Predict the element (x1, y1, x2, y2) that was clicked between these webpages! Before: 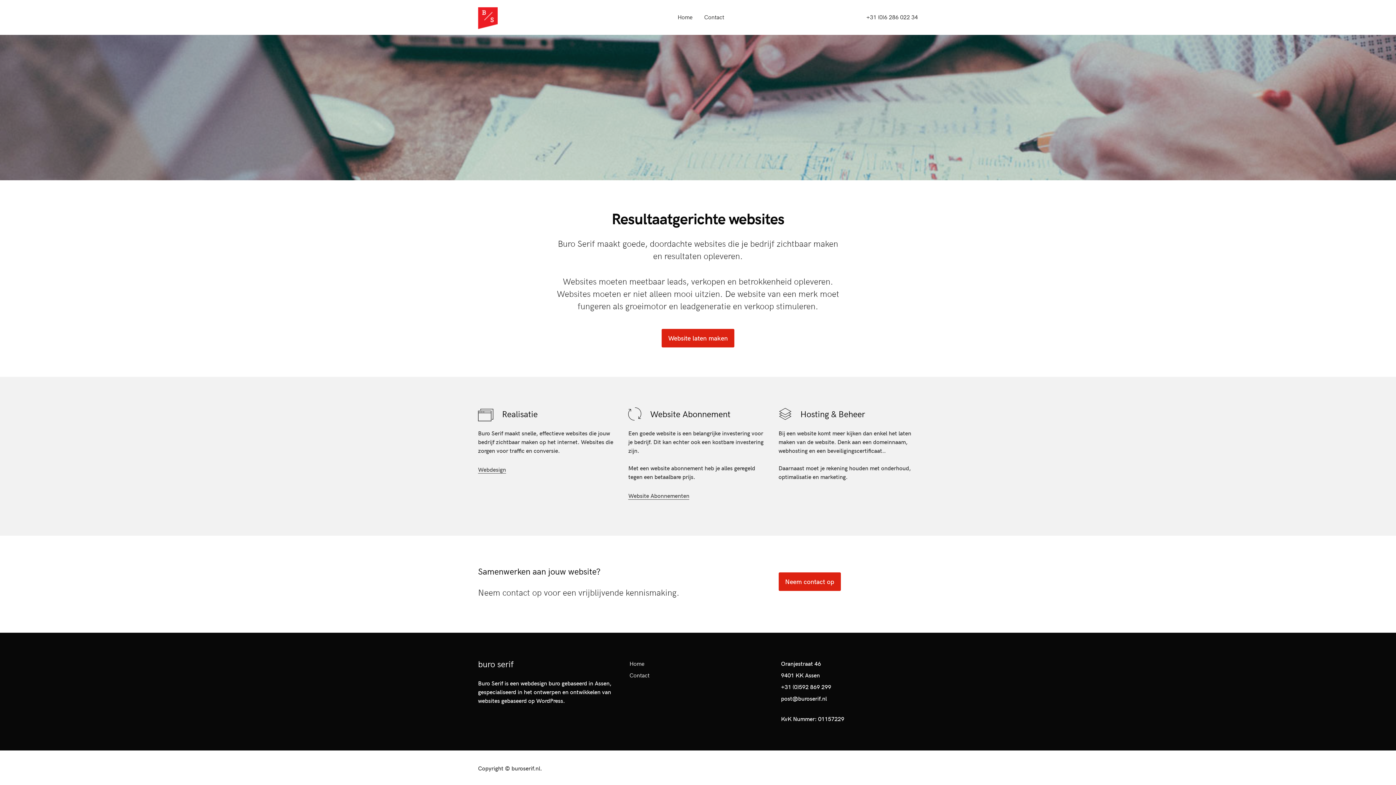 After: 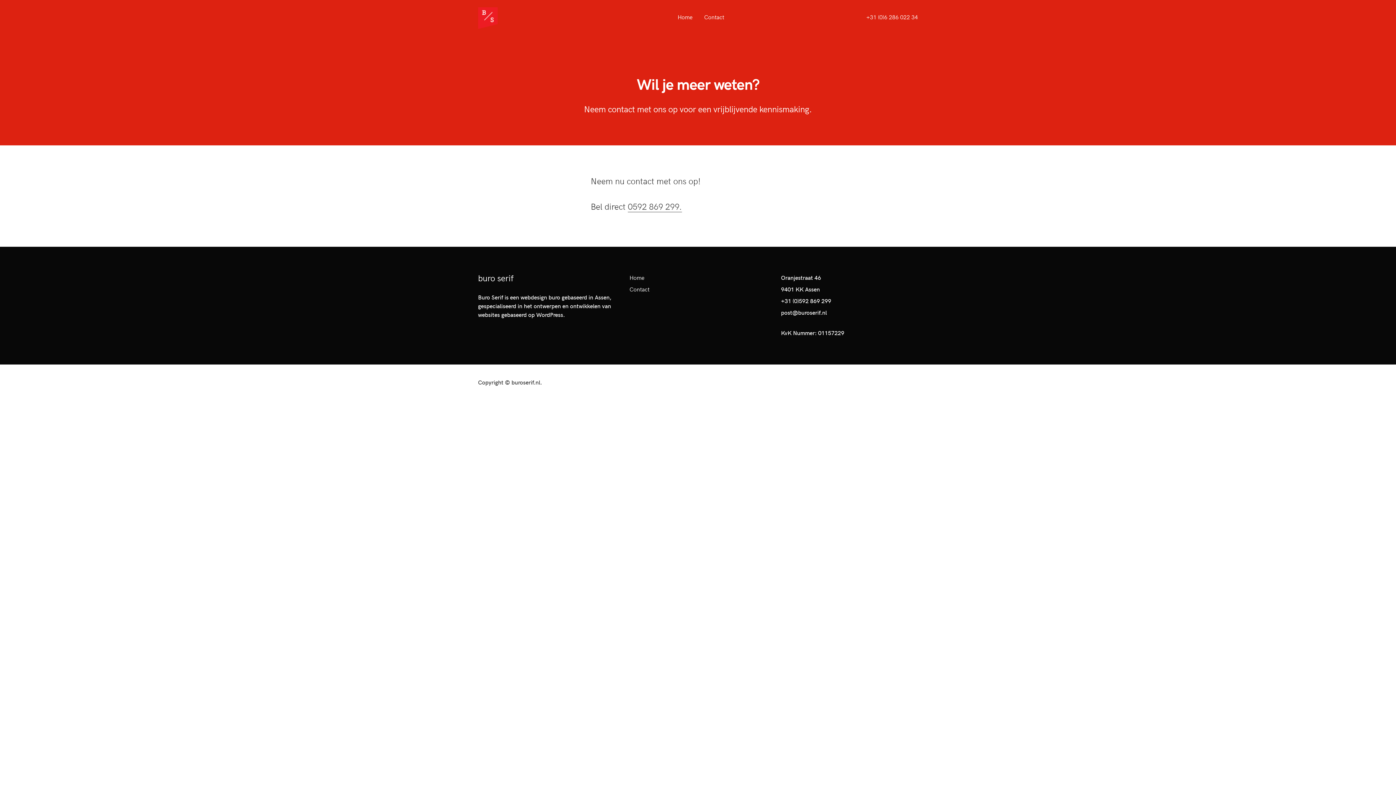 Action: bbox: (629, 671, 649, 679) label: Contact